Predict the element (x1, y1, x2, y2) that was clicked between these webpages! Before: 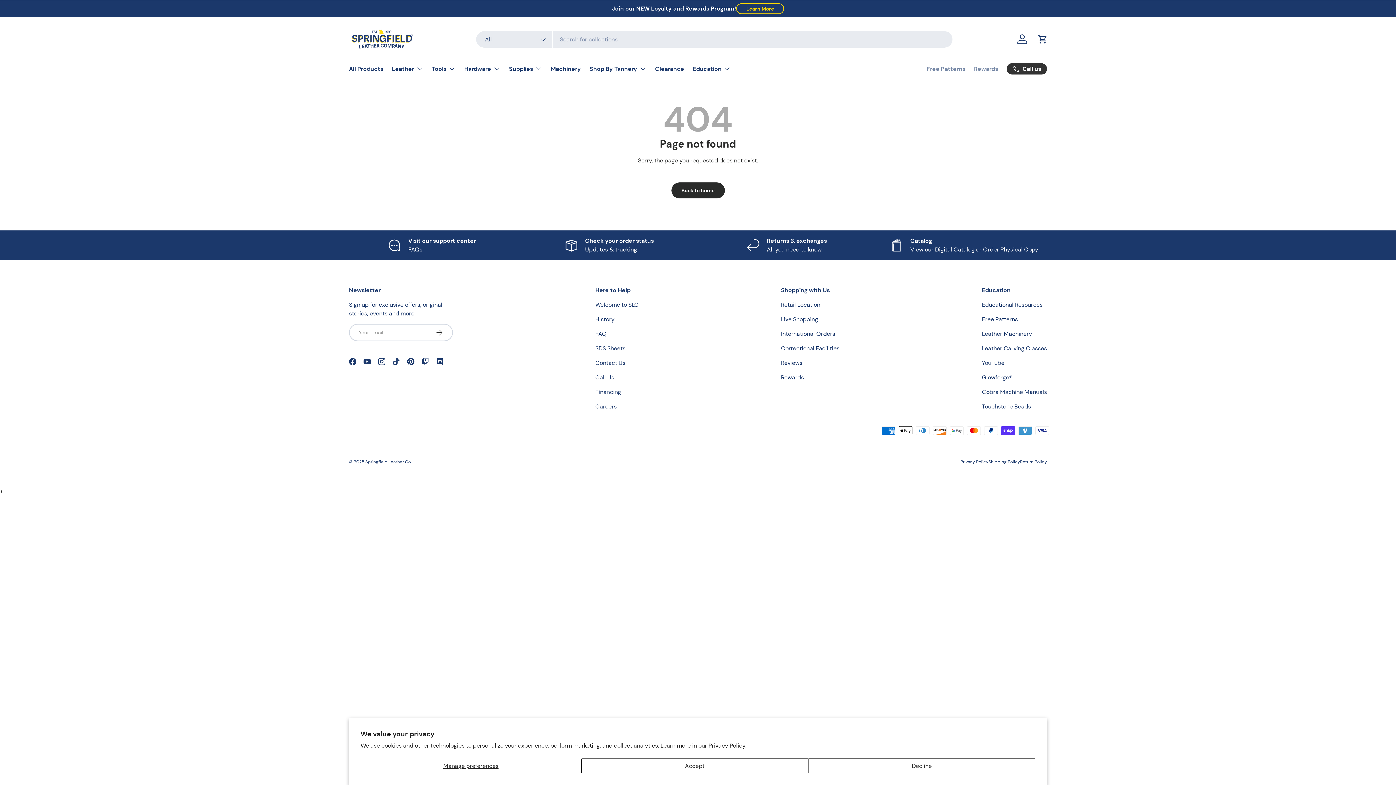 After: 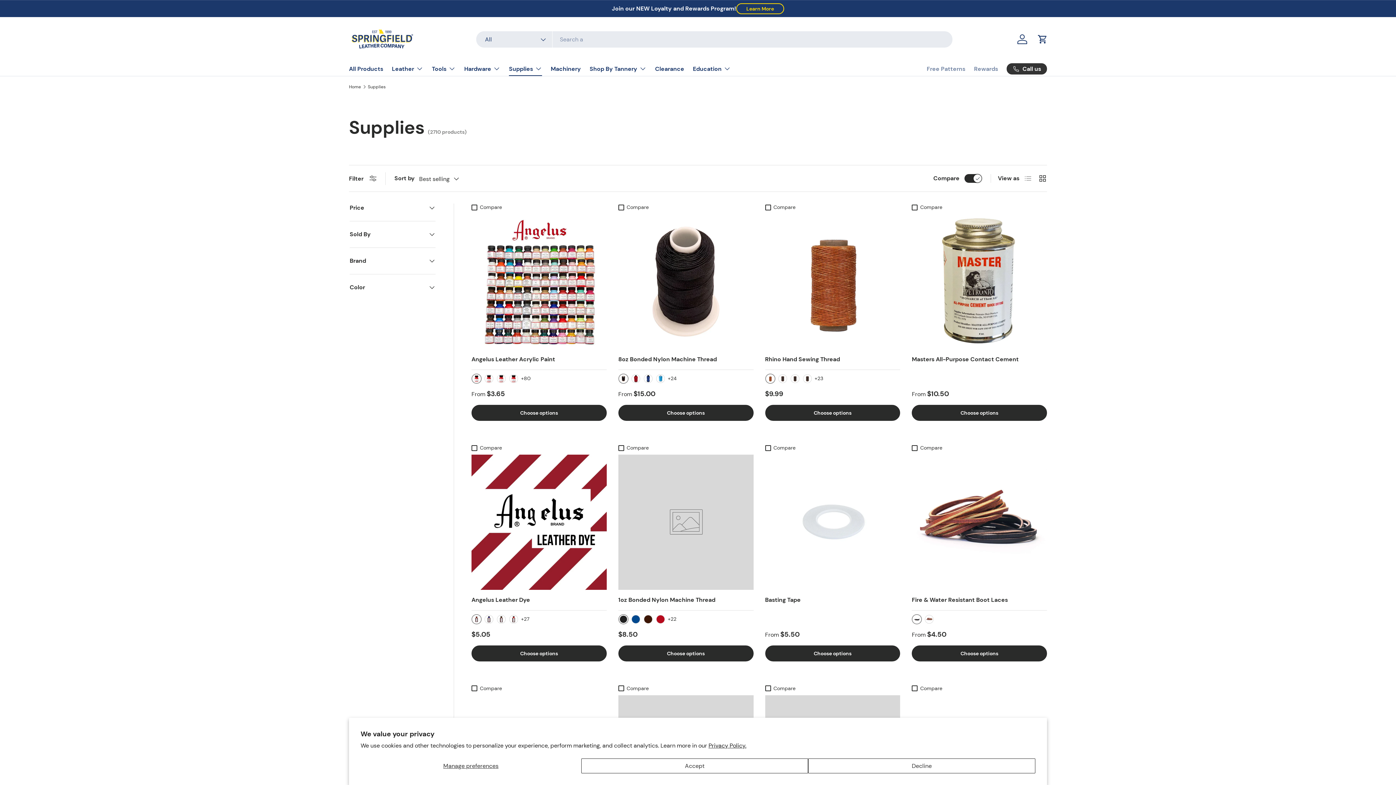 Action: bbox: (509, 61, 542, 76) label: Supplies